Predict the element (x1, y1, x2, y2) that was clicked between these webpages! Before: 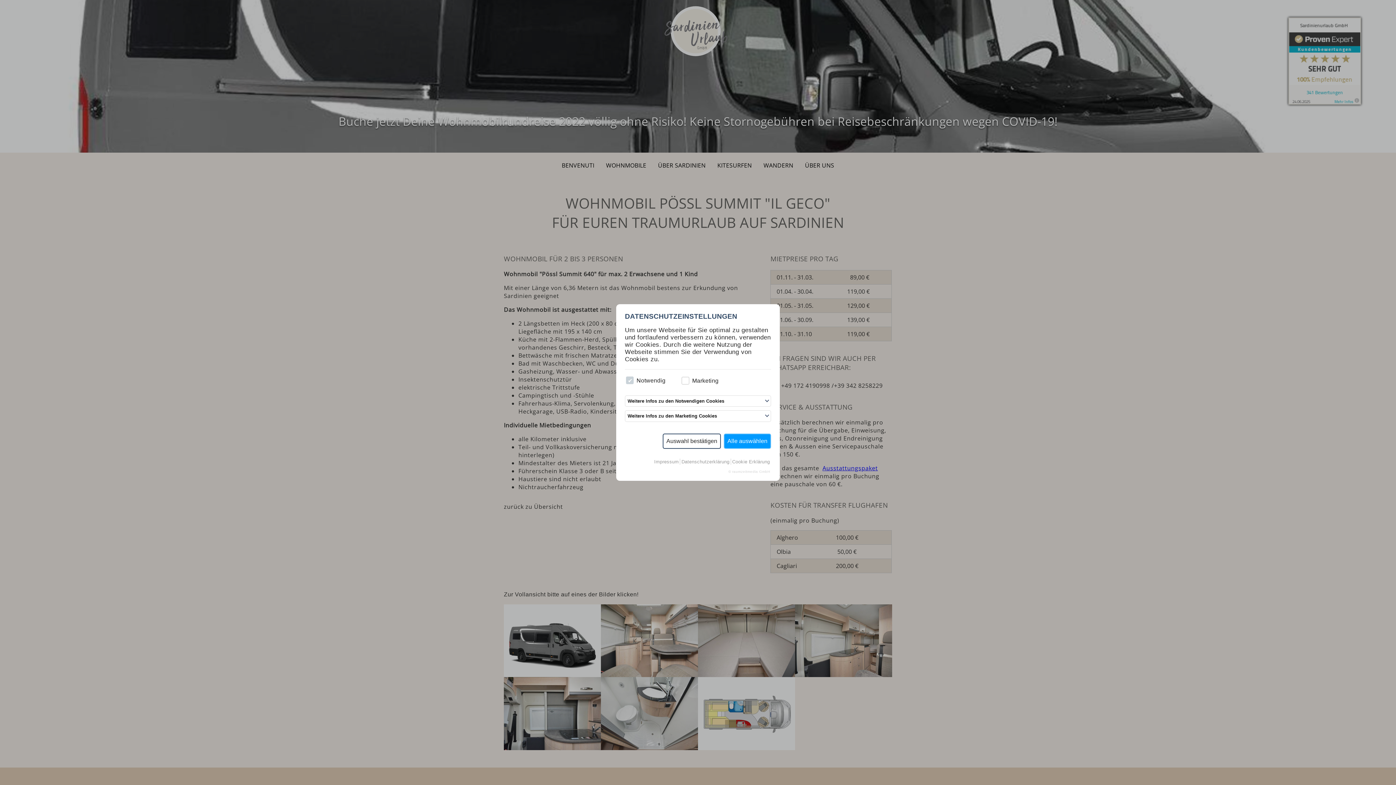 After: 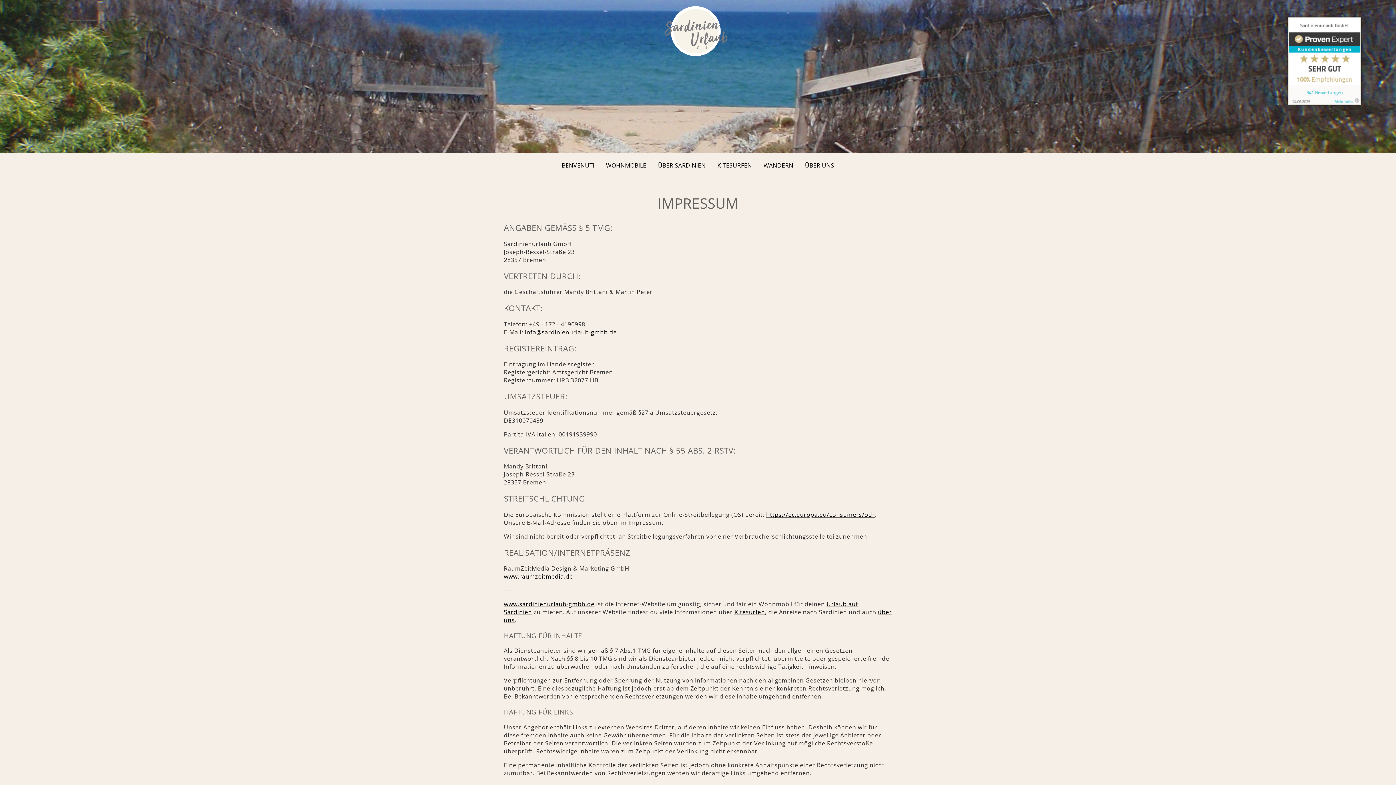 Action: label: Impressum bbox: (654, 458, 680, 465)